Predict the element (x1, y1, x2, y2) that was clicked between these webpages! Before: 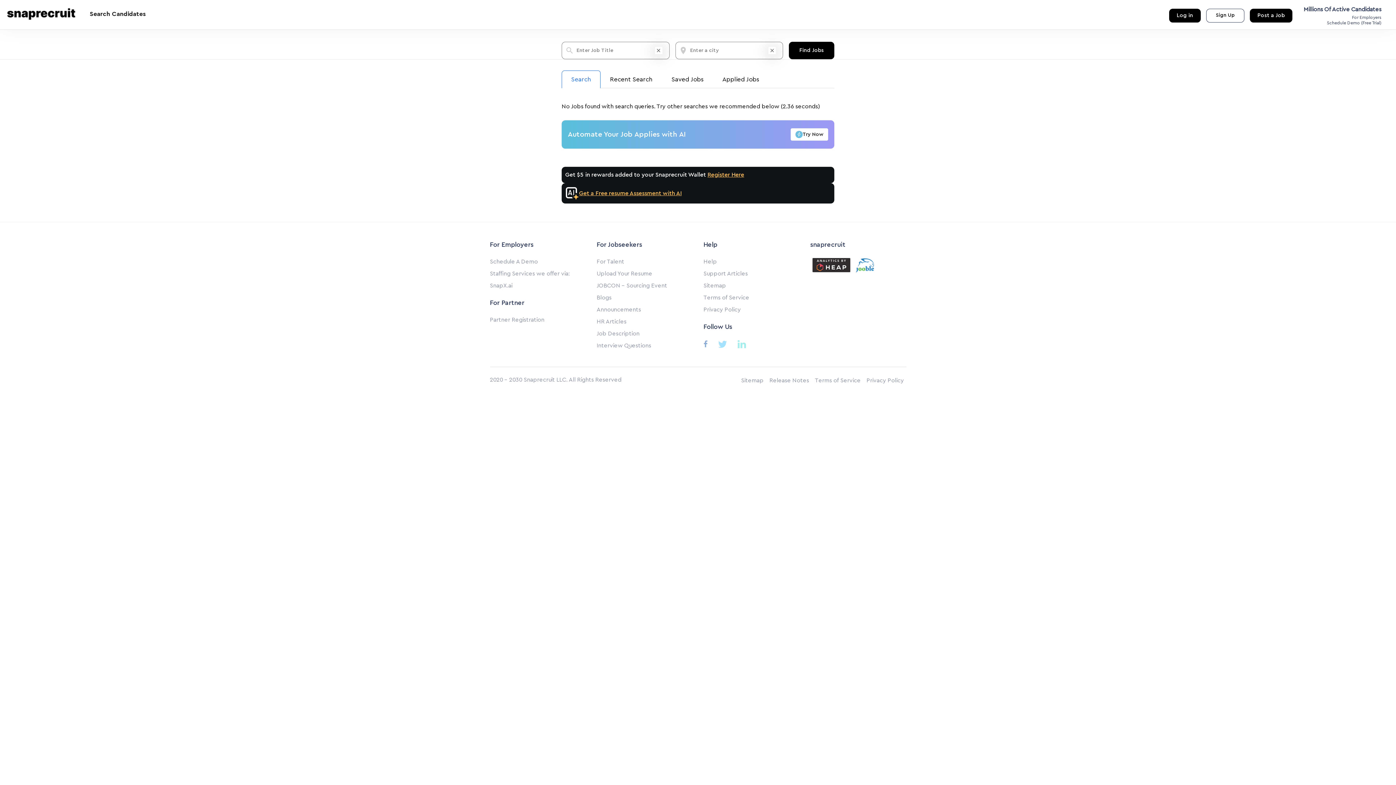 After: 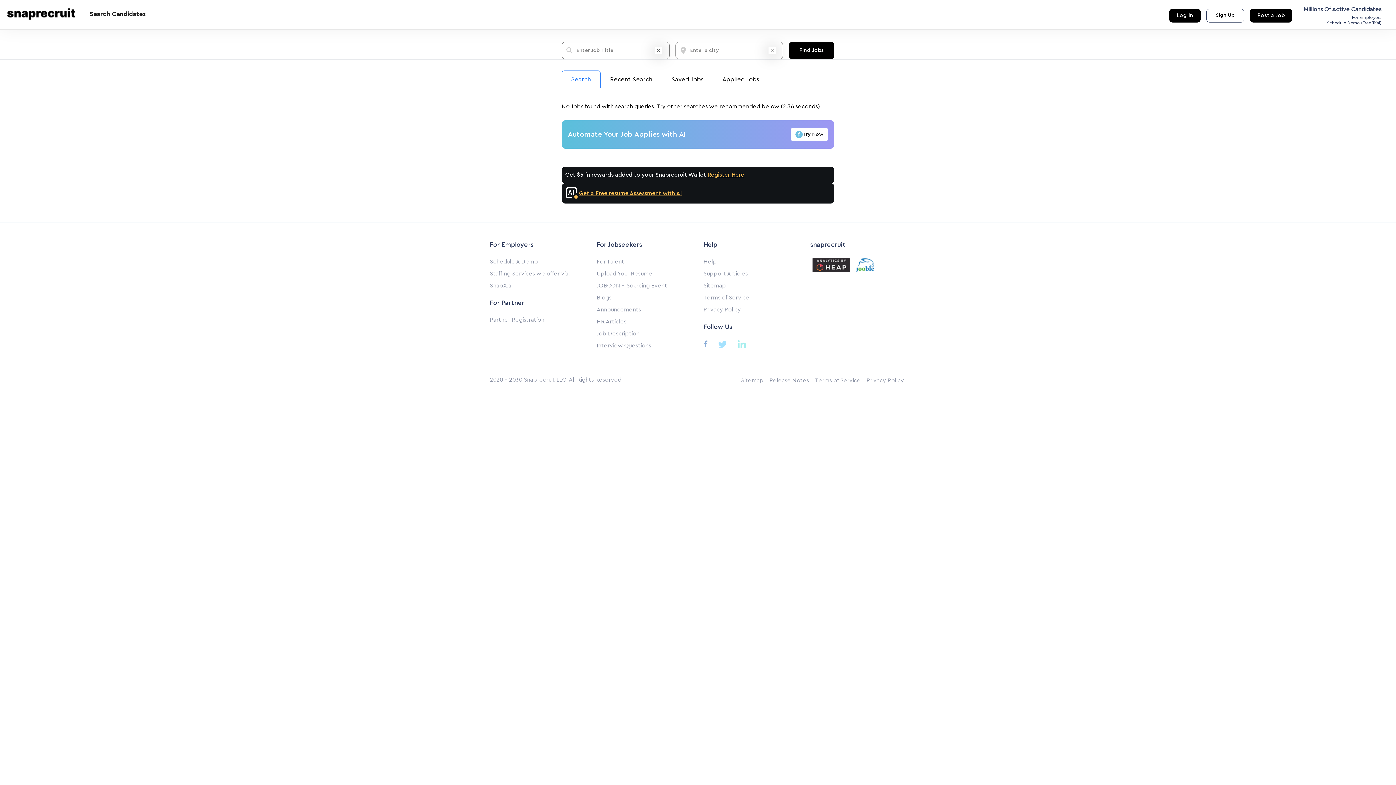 Action: label: SnapX.ai bbox: (490, 282, 512, 288)